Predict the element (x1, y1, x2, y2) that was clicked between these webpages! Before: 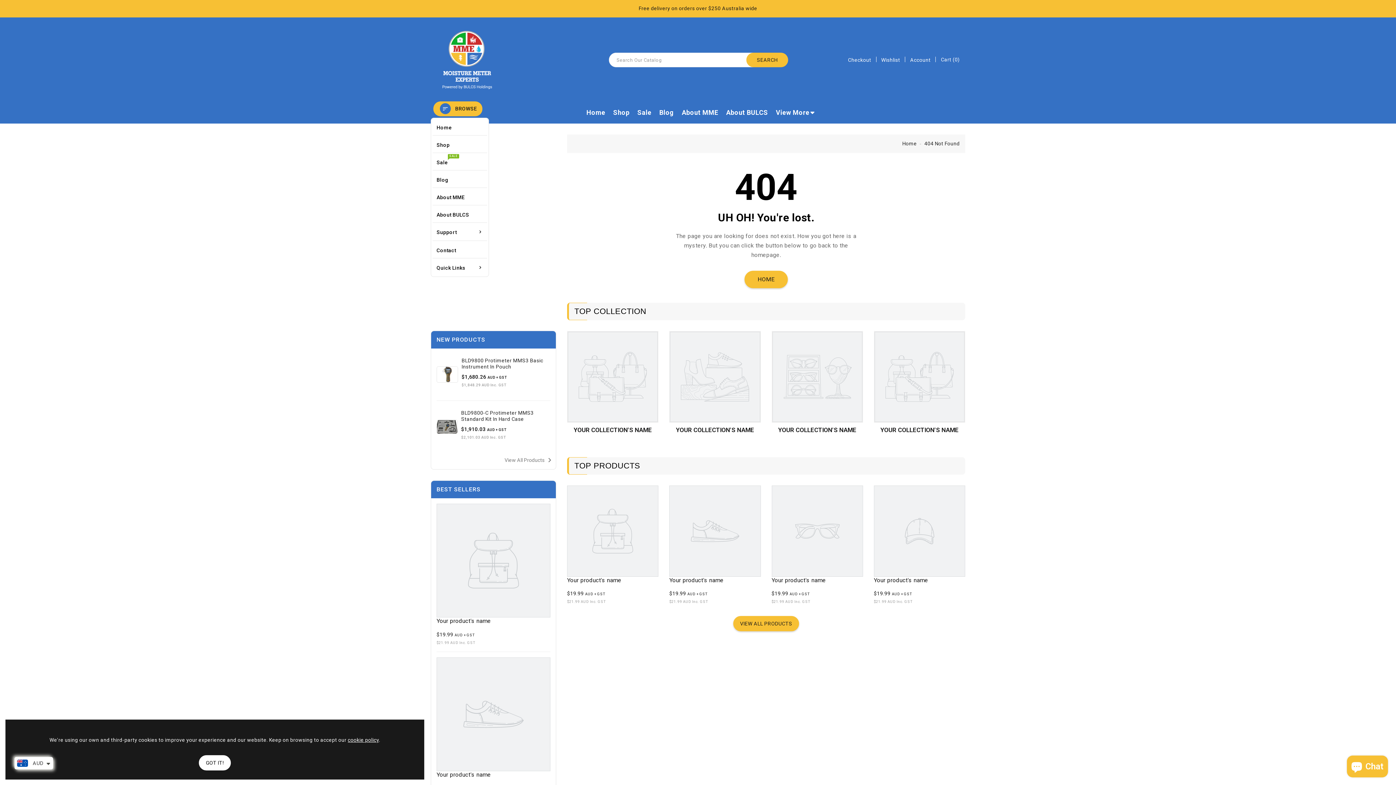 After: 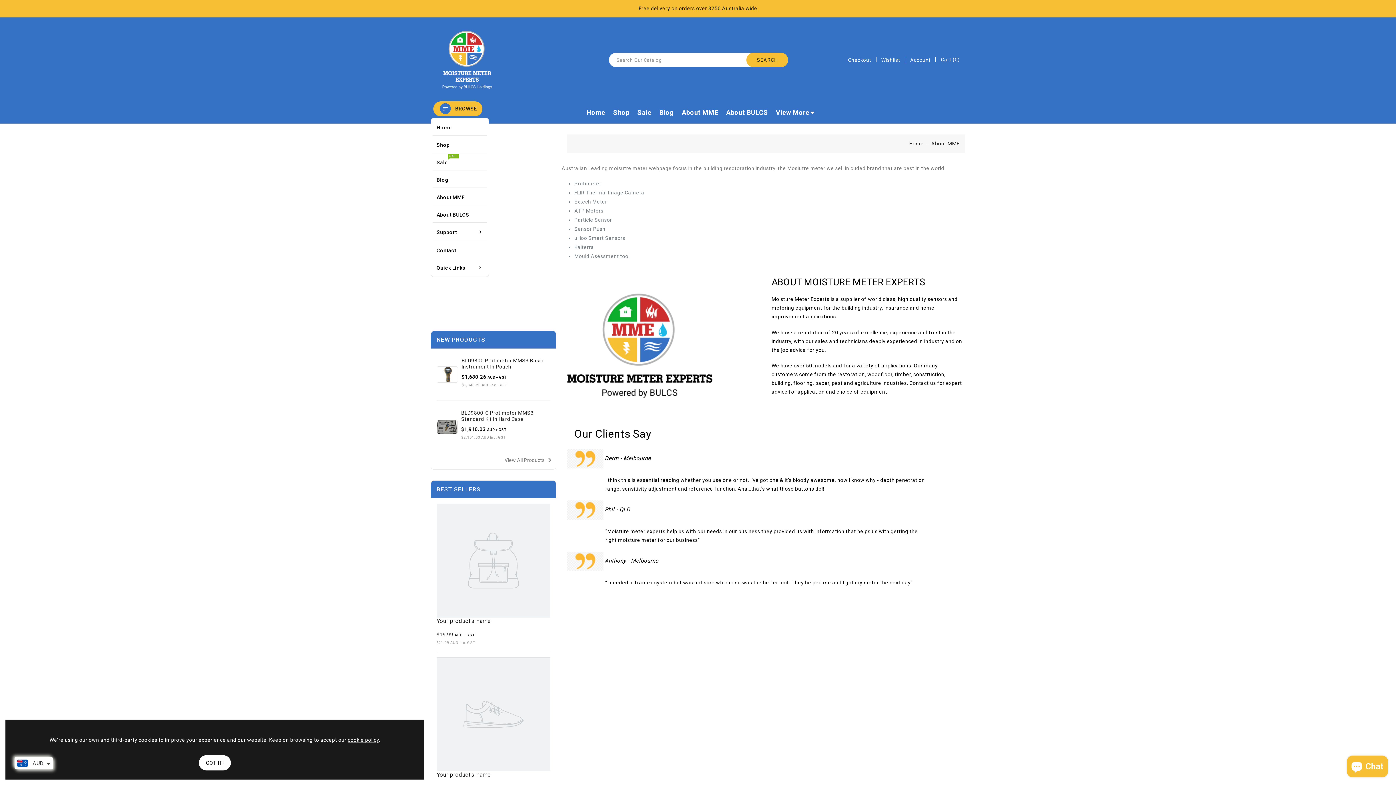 Action: bbox: (431, 188, 488, 205) label: About MME